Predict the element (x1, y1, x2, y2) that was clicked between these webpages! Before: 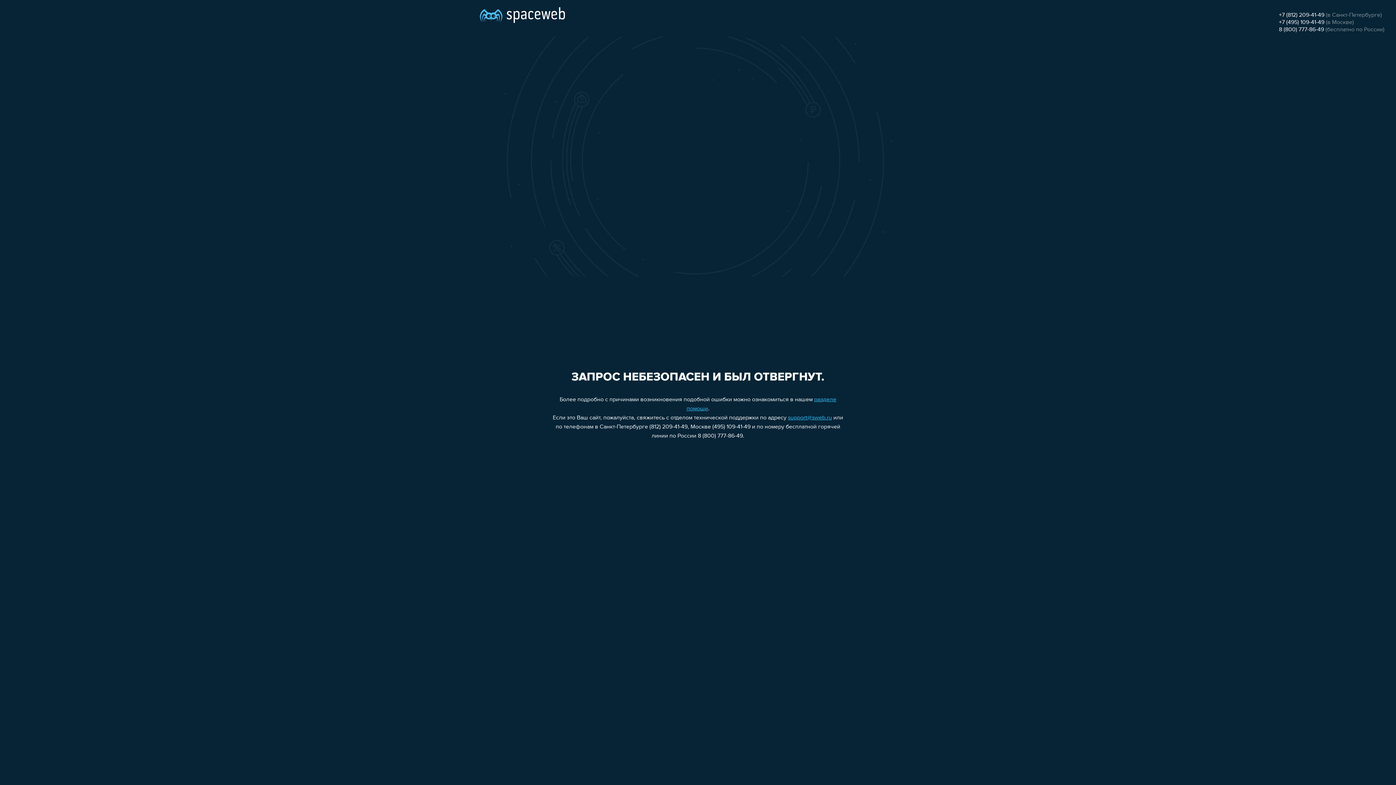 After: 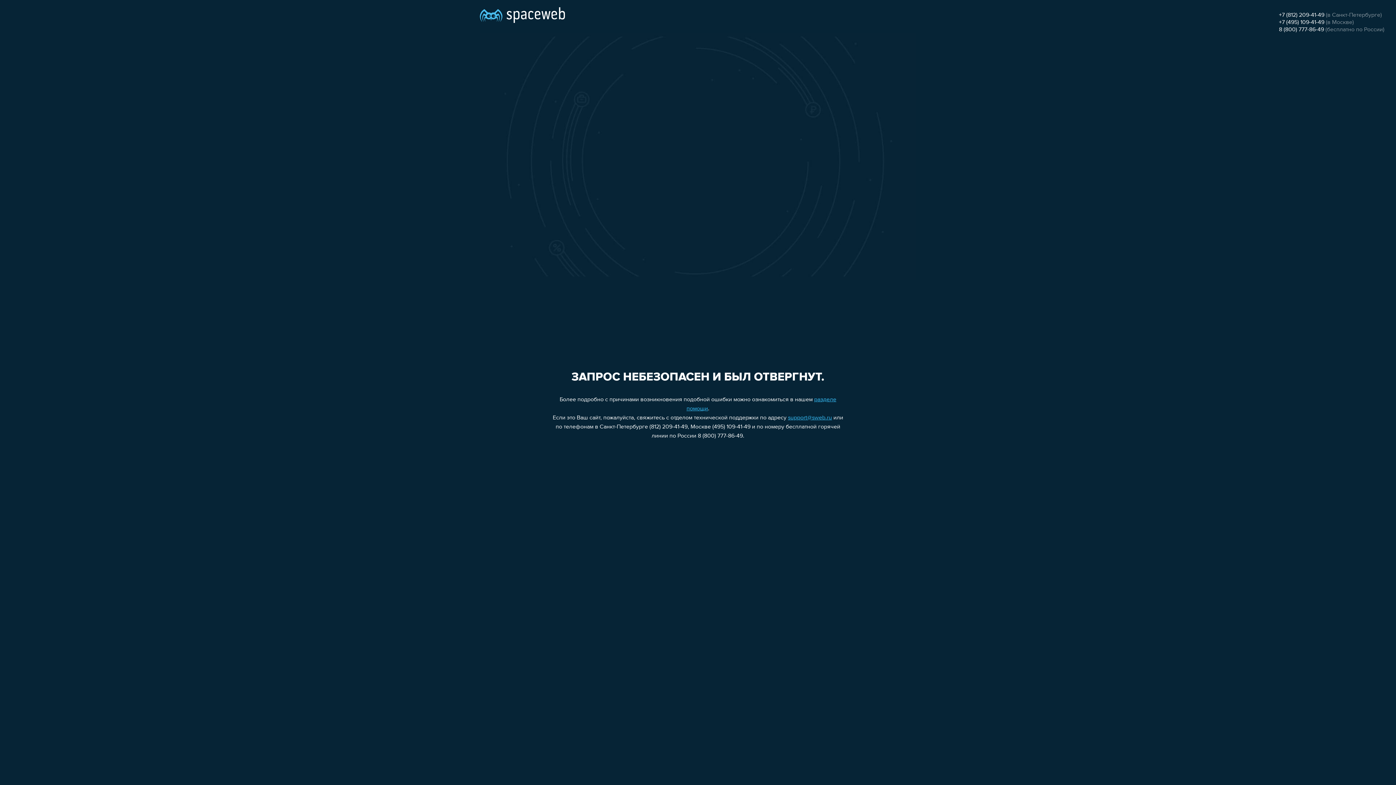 Action: bbox: (1279, 19, 1324, 25) label: +7 (495) 109-41-49